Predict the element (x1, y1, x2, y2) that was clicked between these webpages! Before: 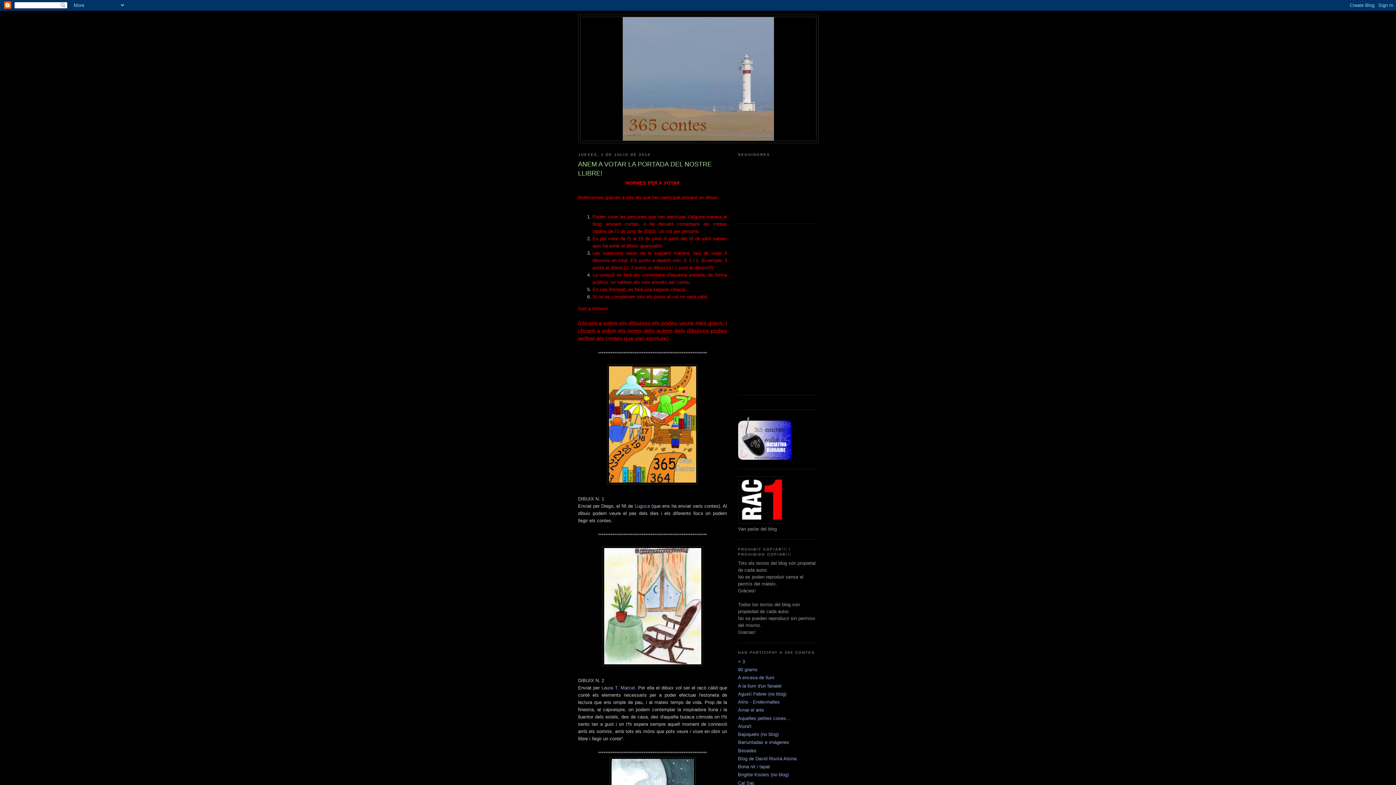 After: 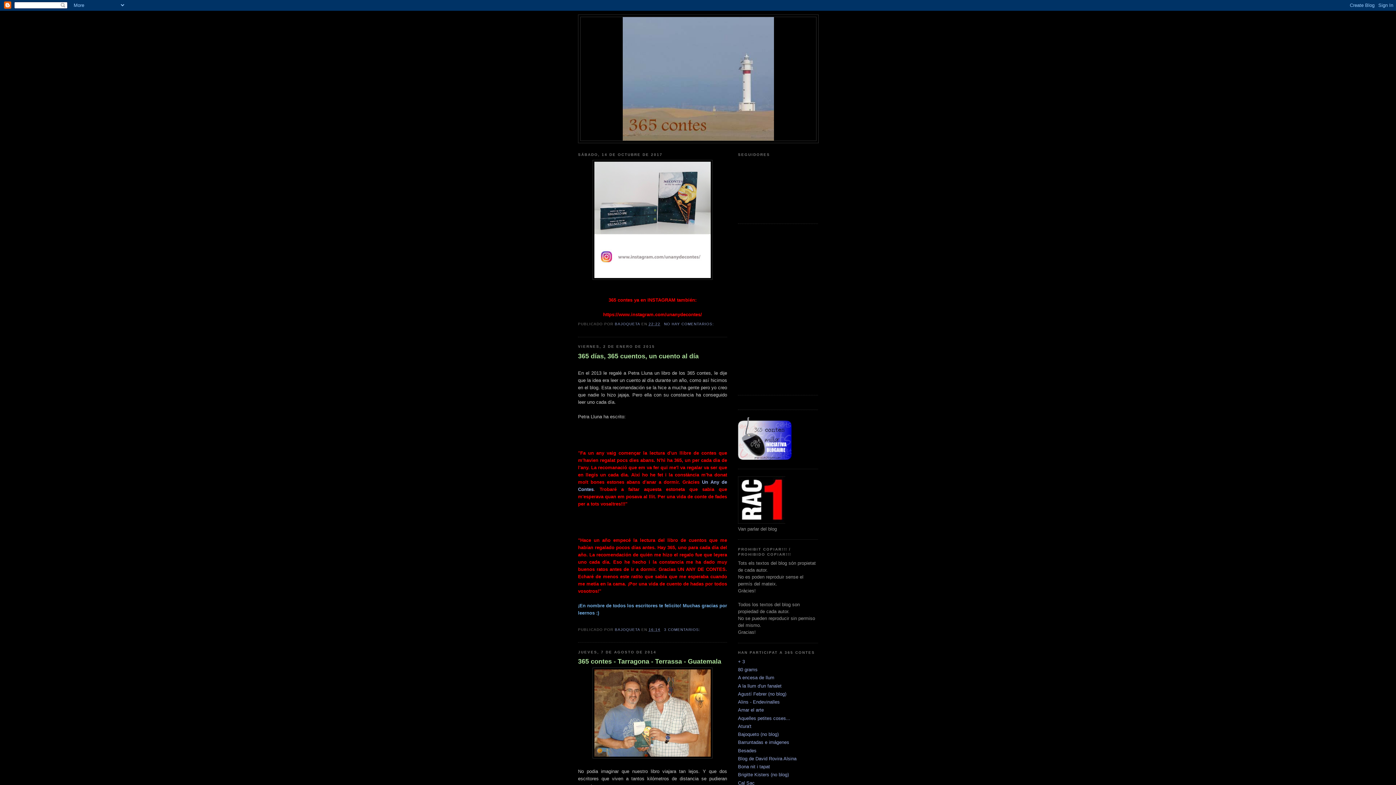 Action: label: Bajoqueto (no blog) bbox: (738, 732, 778, 737)